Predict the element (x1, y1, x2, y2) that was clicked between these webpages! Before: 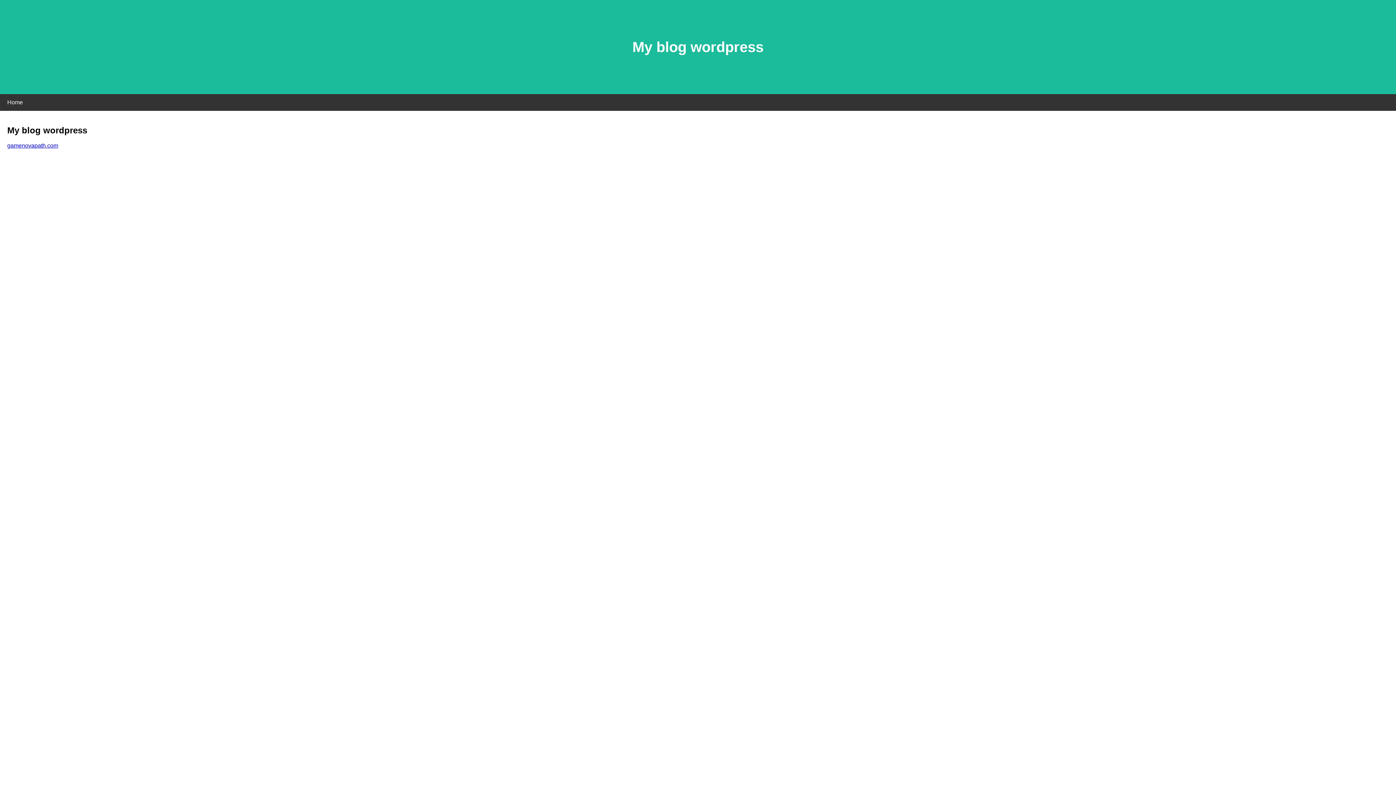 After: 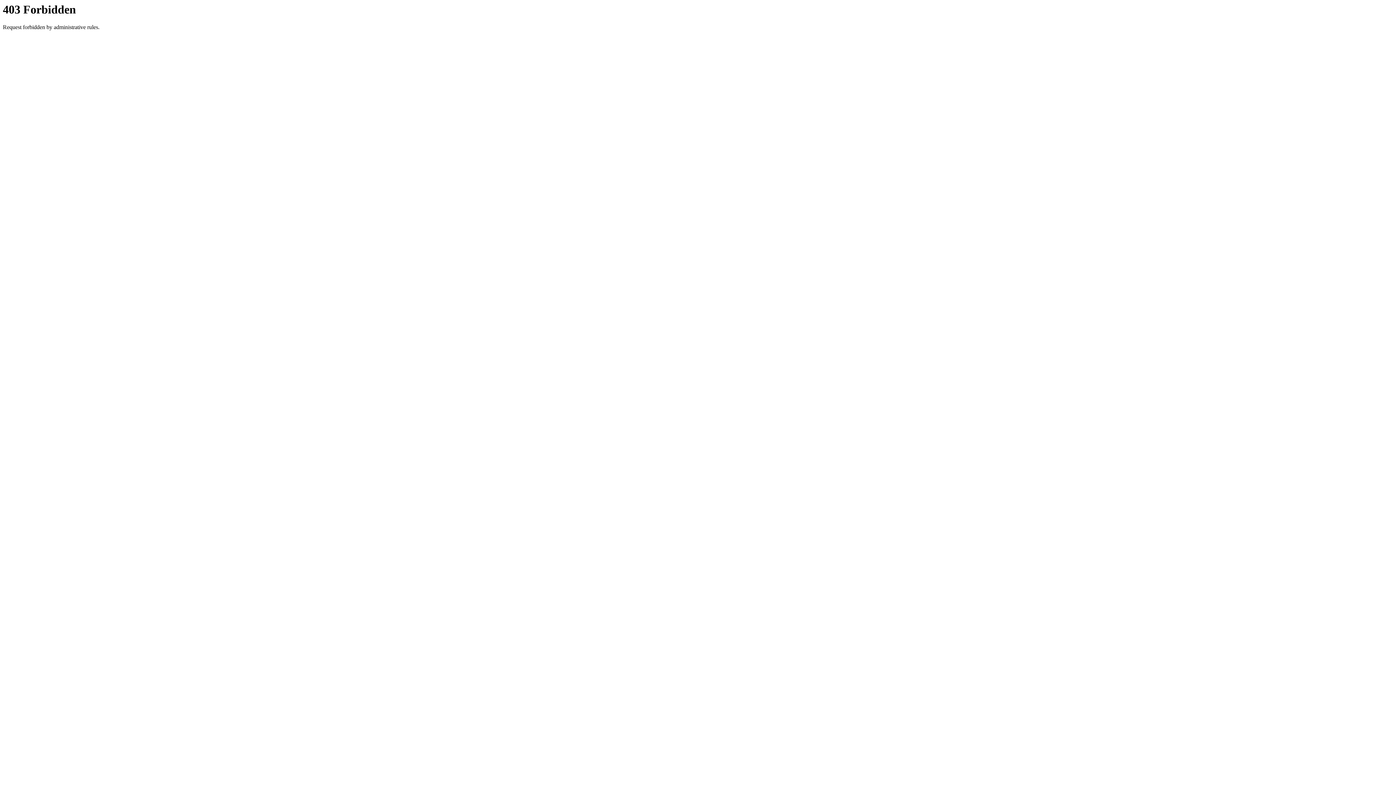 Action: label: gamenovapath.com bbox: (7, 142, 58, 148)